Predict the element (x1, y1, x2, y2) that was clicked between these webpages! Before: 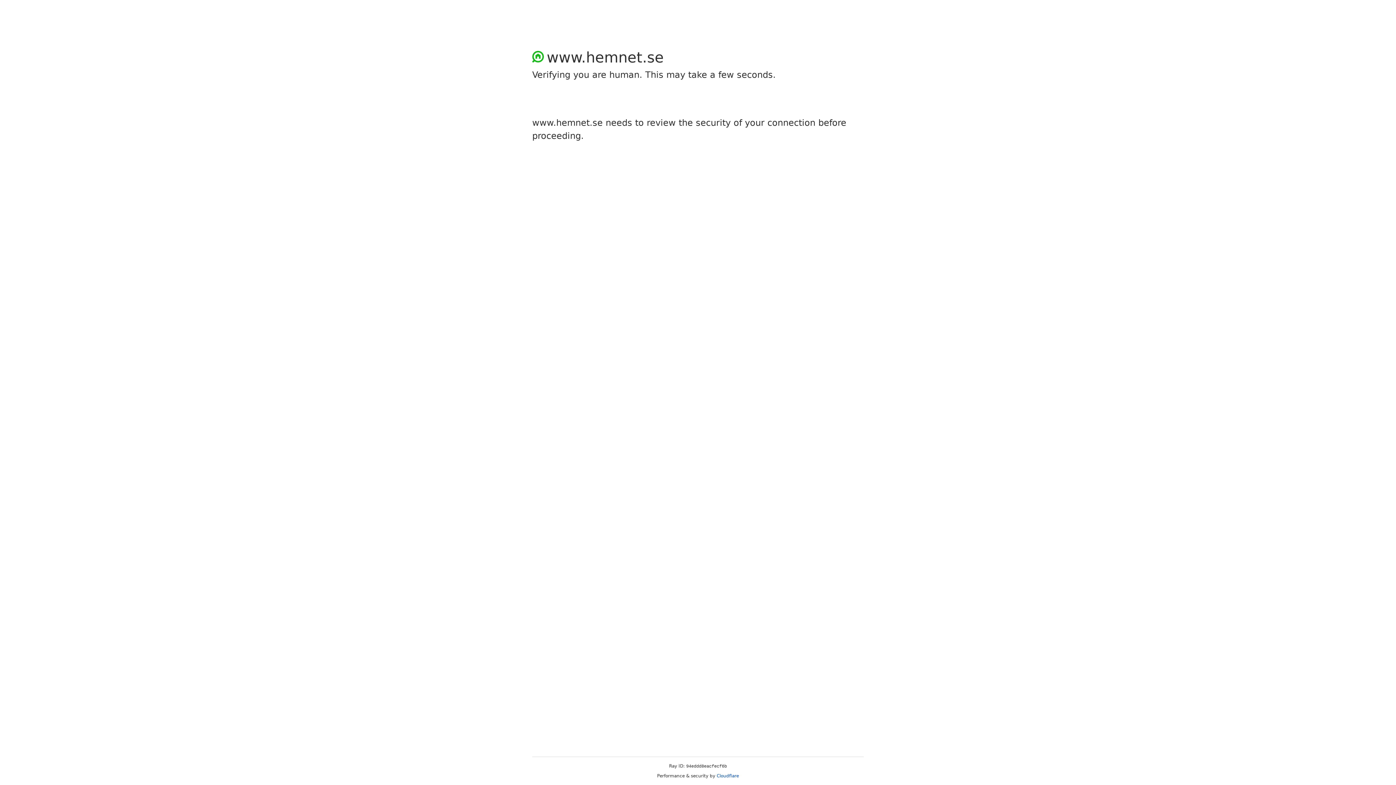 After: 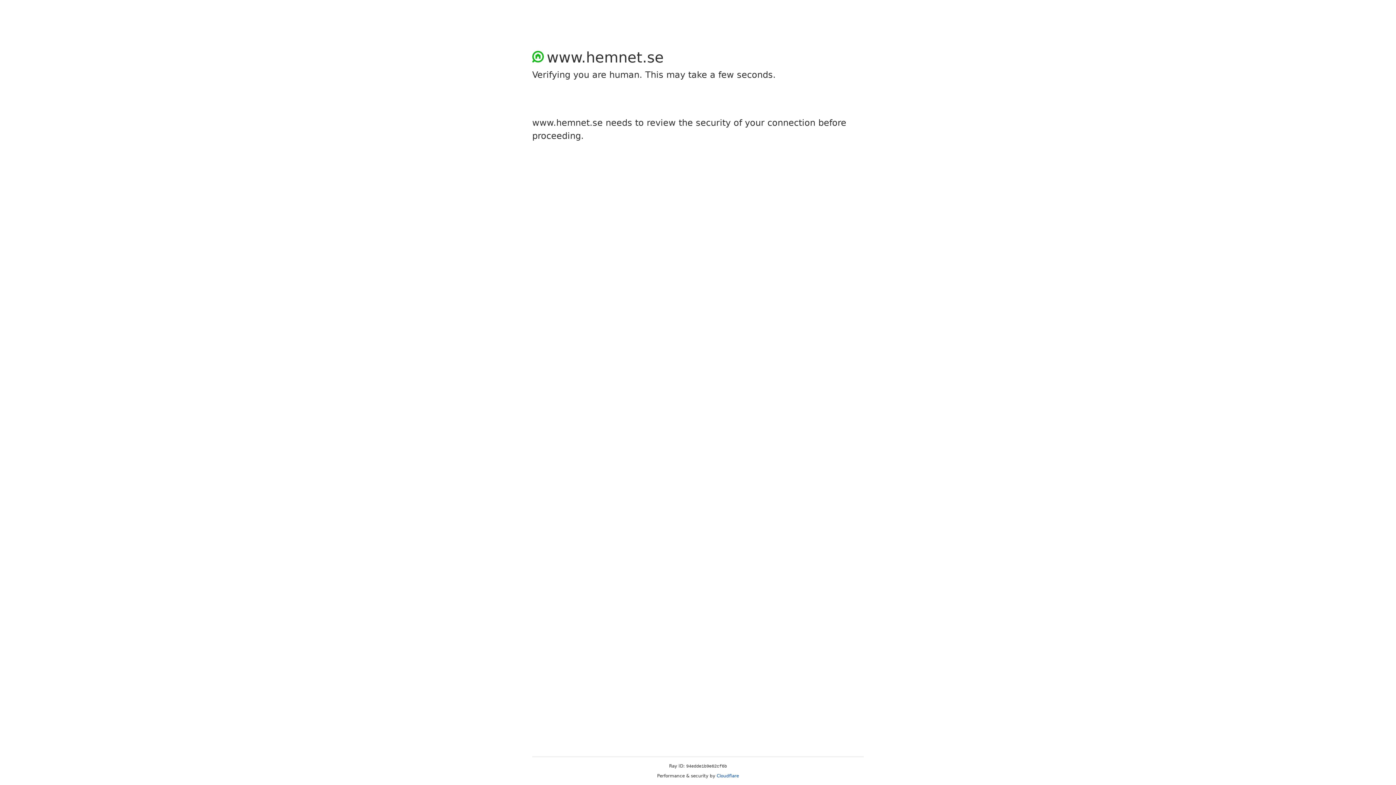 Action: bbox: (716, 773, 739, 778) label: Cloudflare